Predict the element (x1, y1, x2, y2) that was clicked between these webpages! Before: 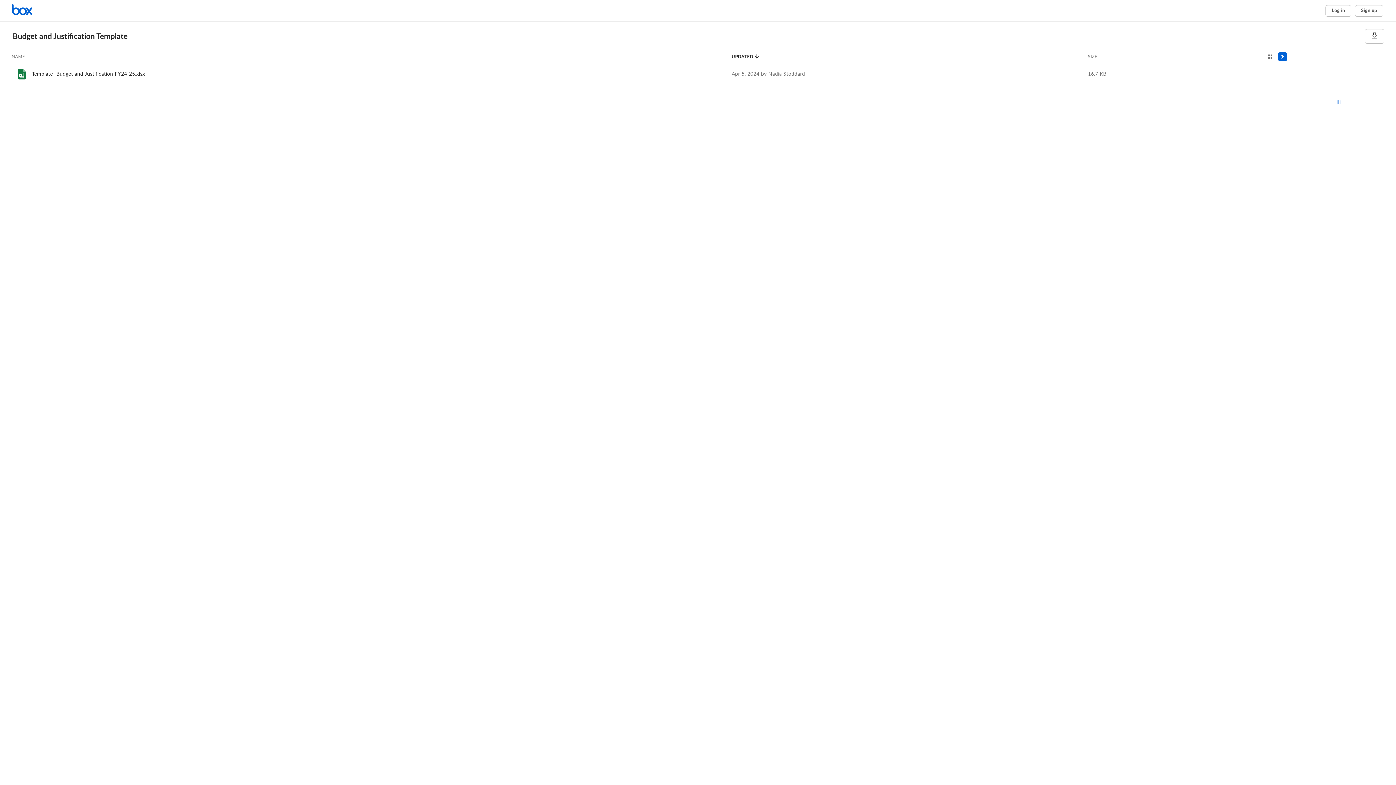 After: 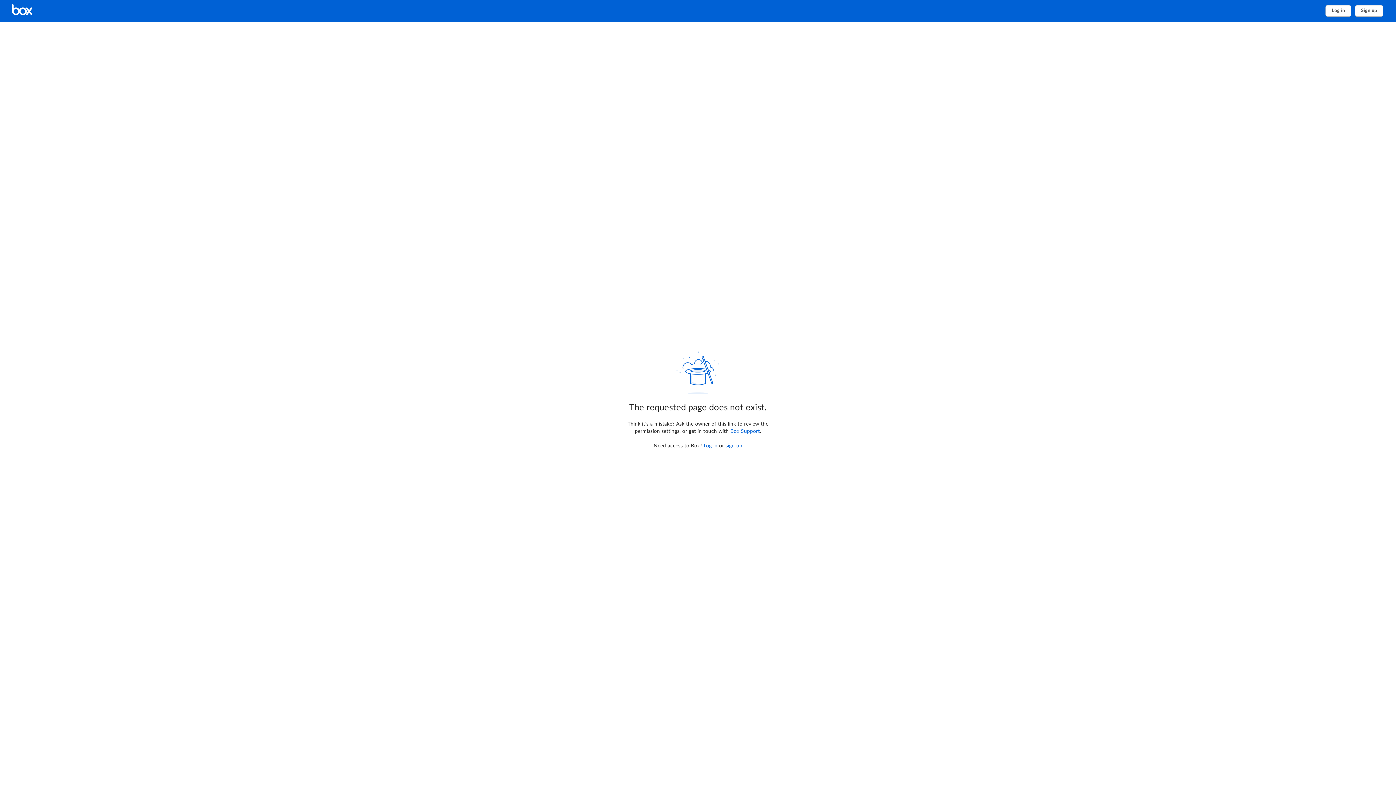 Action: bbox: (15, 67, 28, 80)